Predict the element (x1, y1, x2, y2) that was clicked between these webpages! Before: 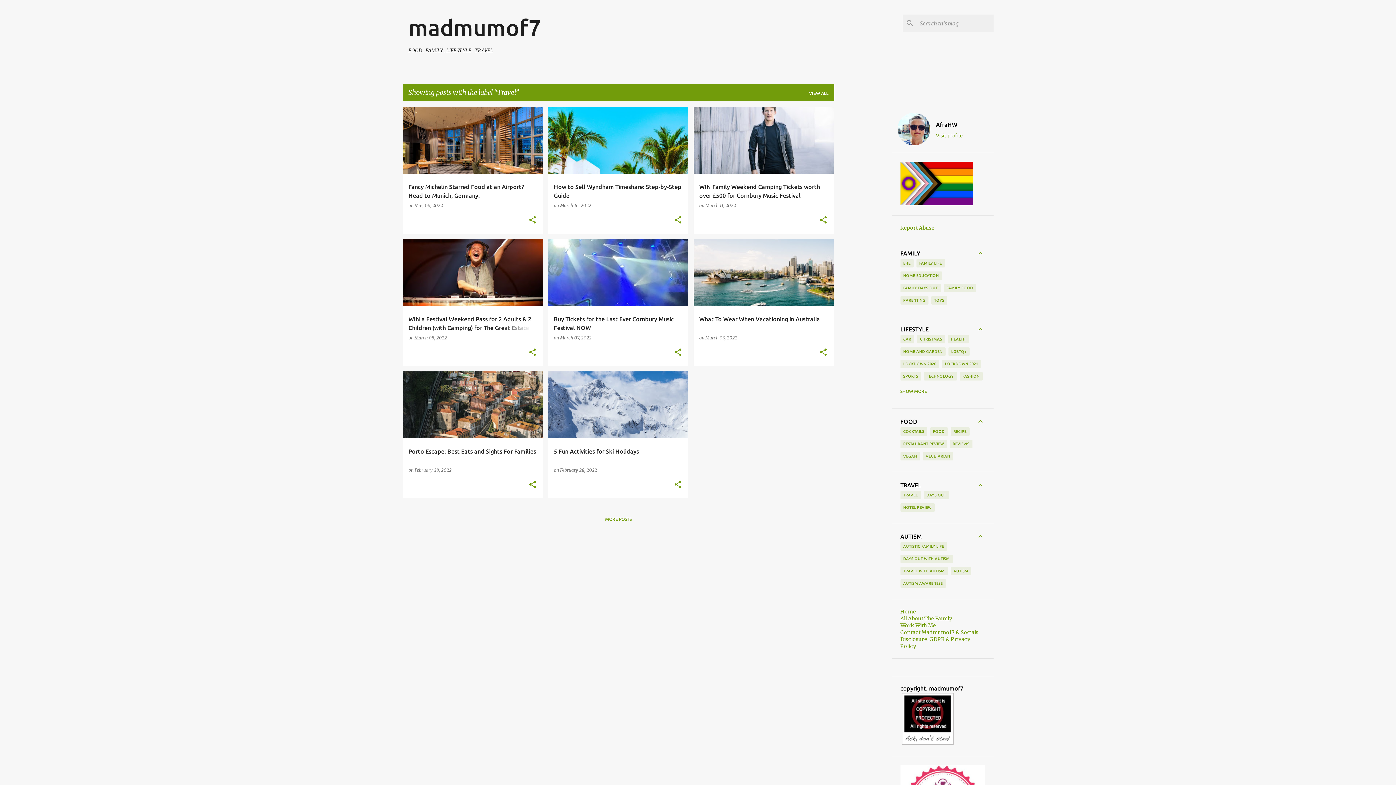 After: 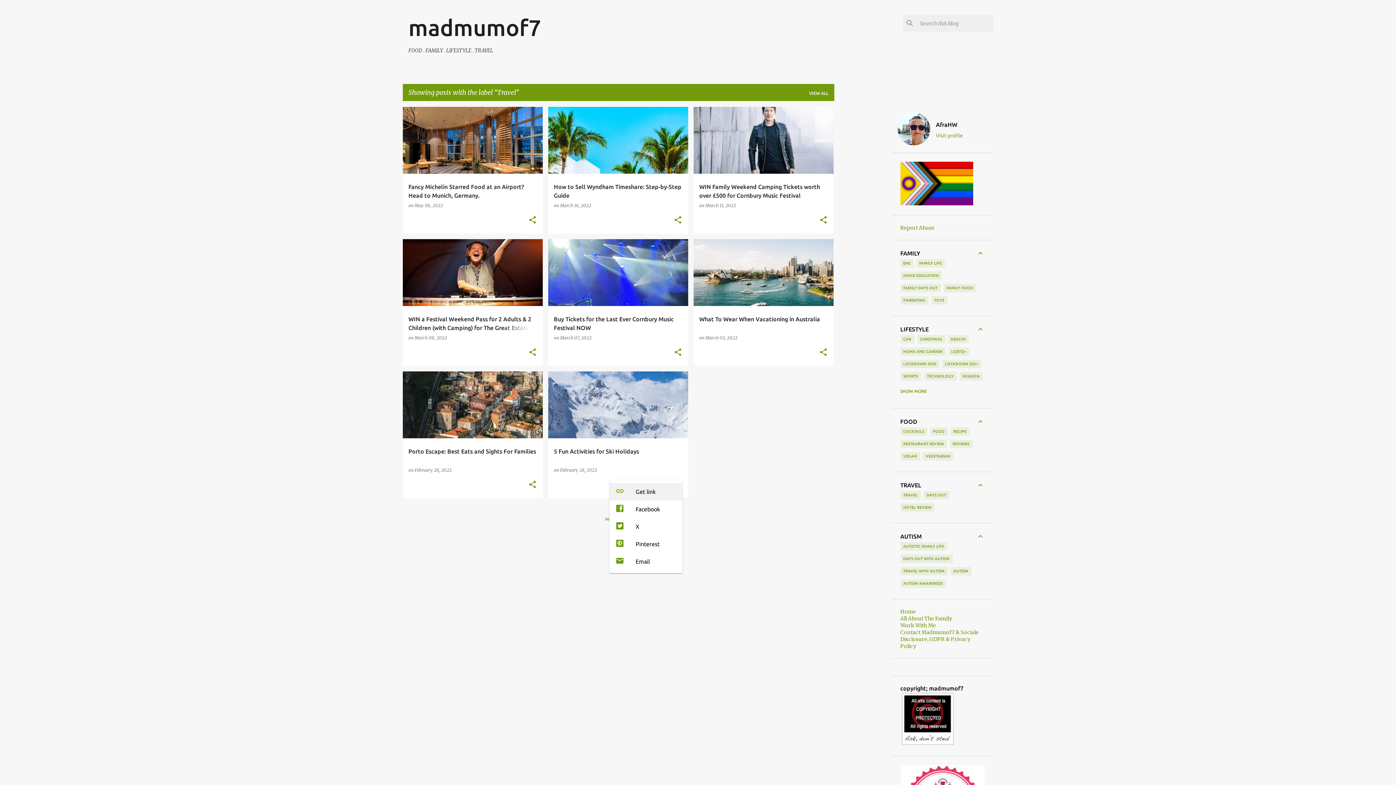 Action: label: Share bbox: (673, 480, 682, 489)